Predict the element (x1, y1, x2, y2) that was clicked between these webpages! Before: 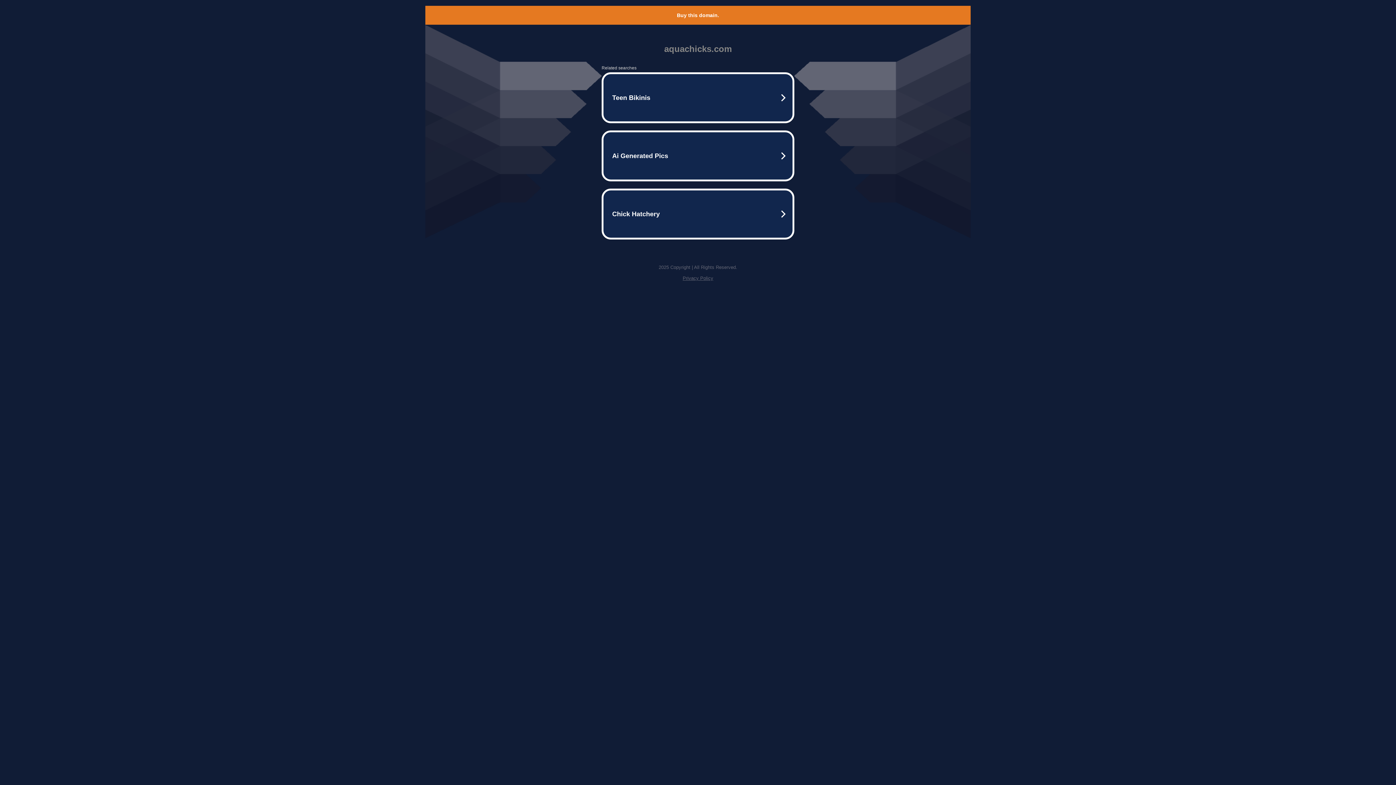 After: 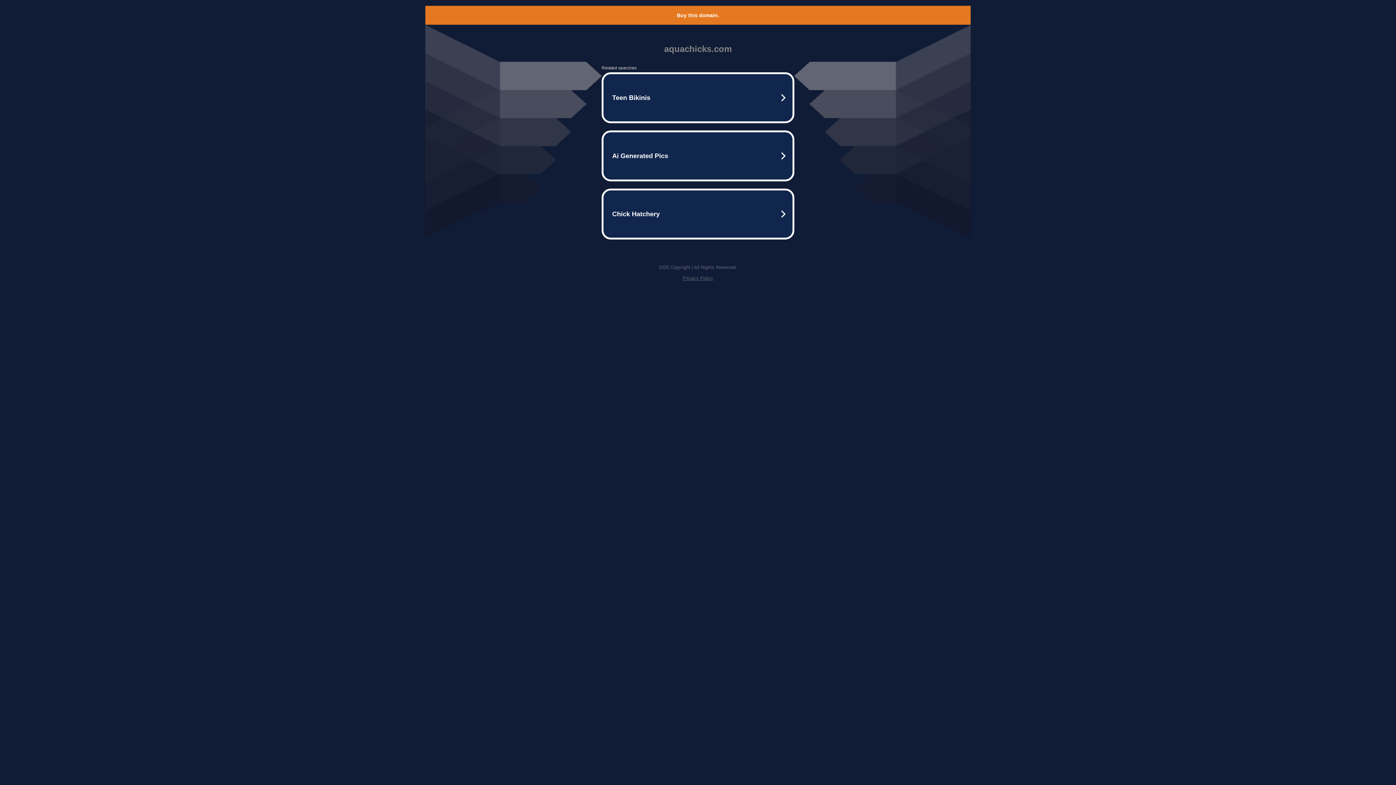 Action: bbox: (677, 12, 719, 18) label: Buy this domain.